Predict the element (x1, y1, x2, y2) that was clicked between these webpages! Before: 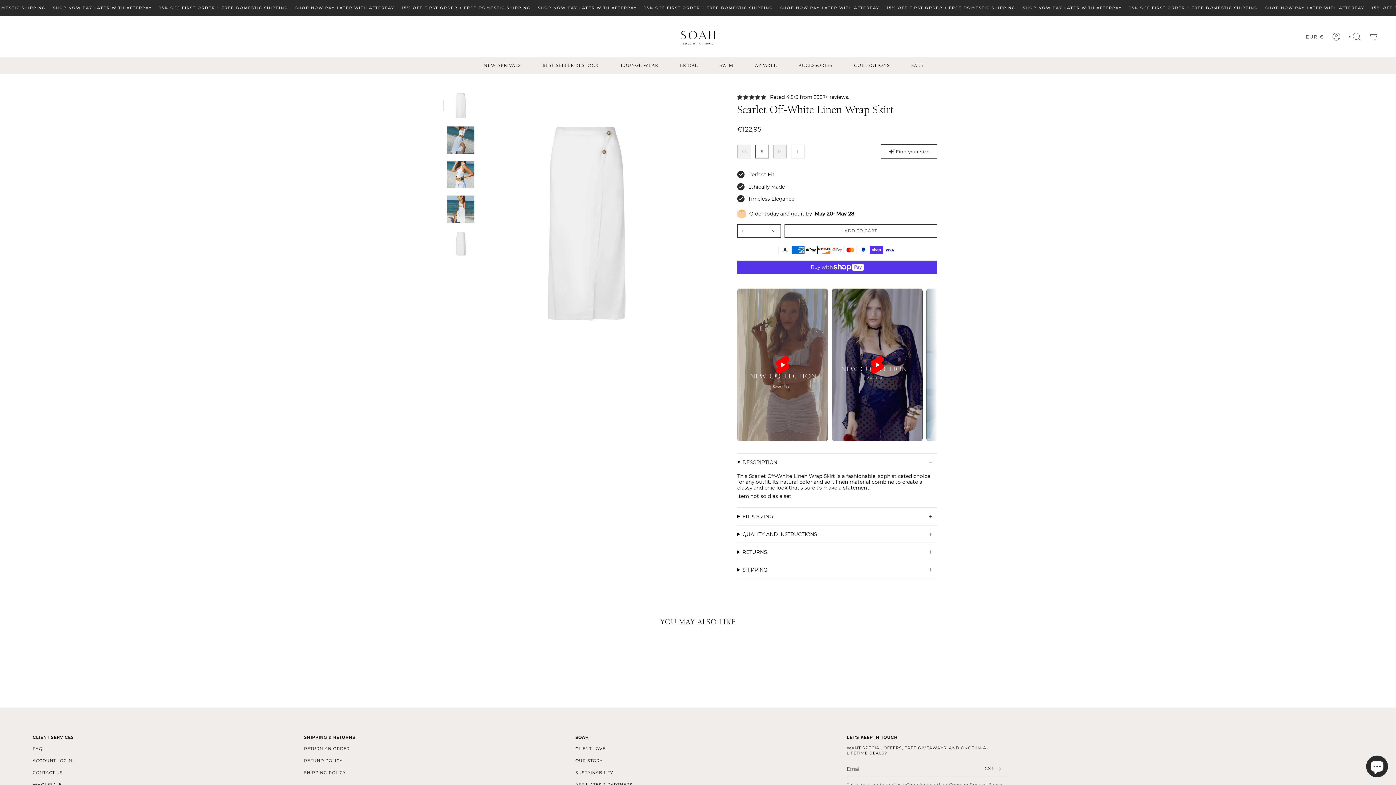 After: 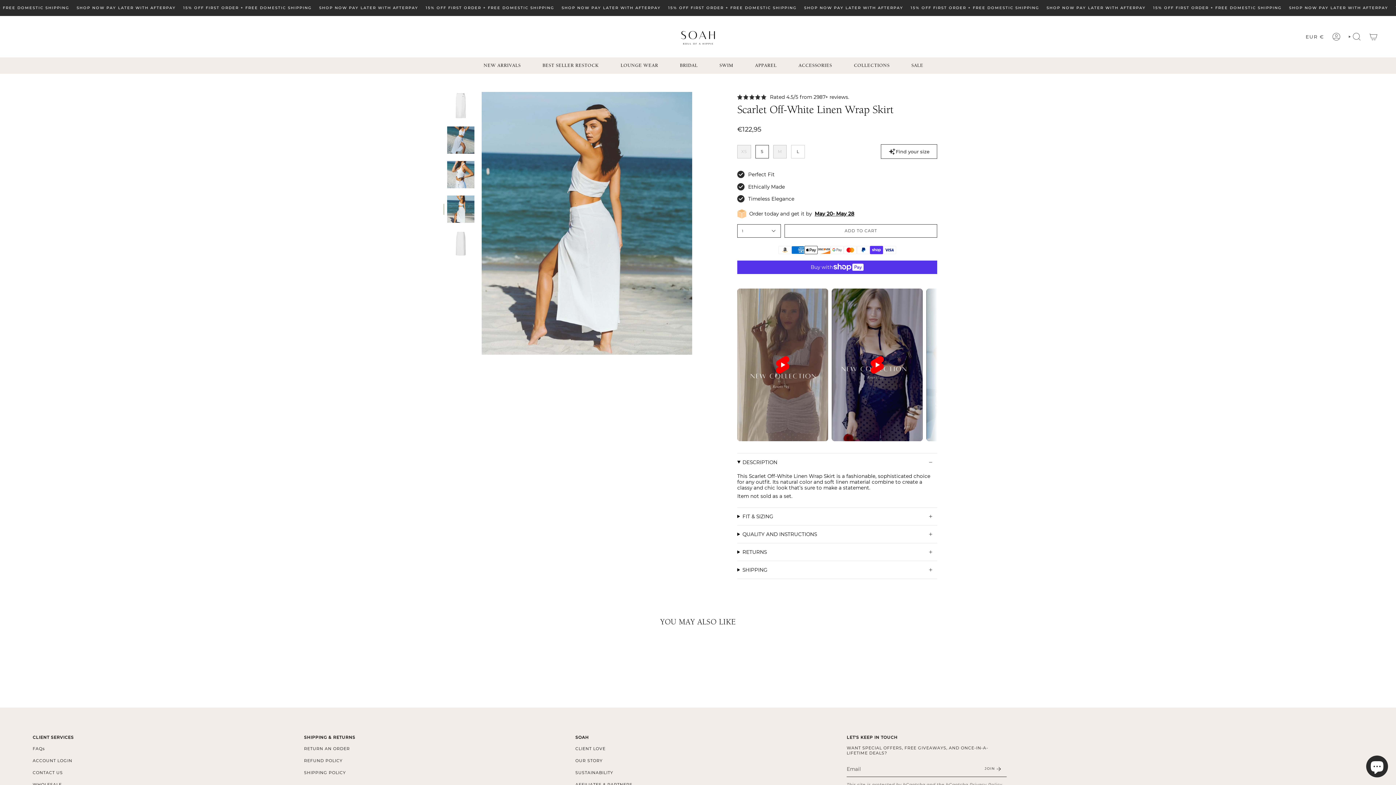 Action: bbox: (447, 195, 474, 222)